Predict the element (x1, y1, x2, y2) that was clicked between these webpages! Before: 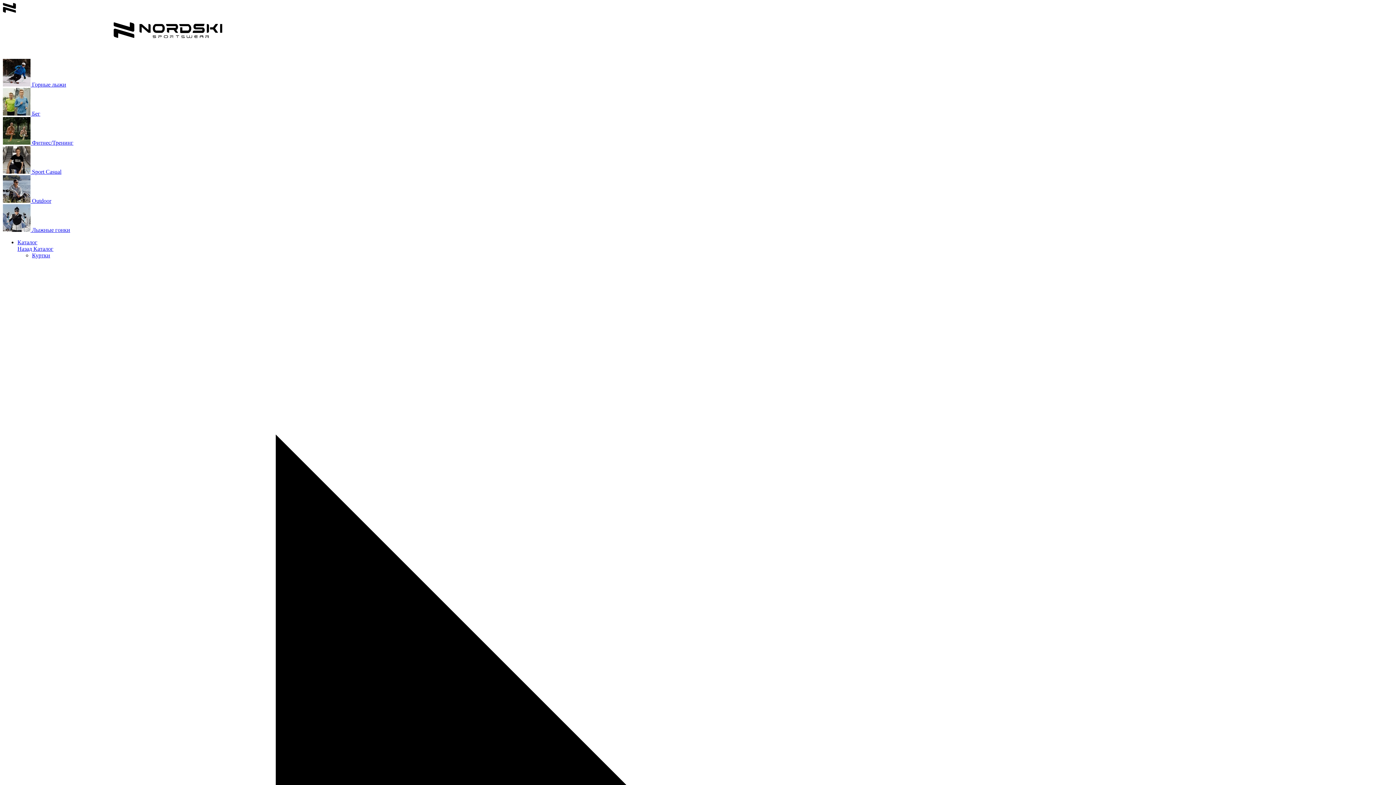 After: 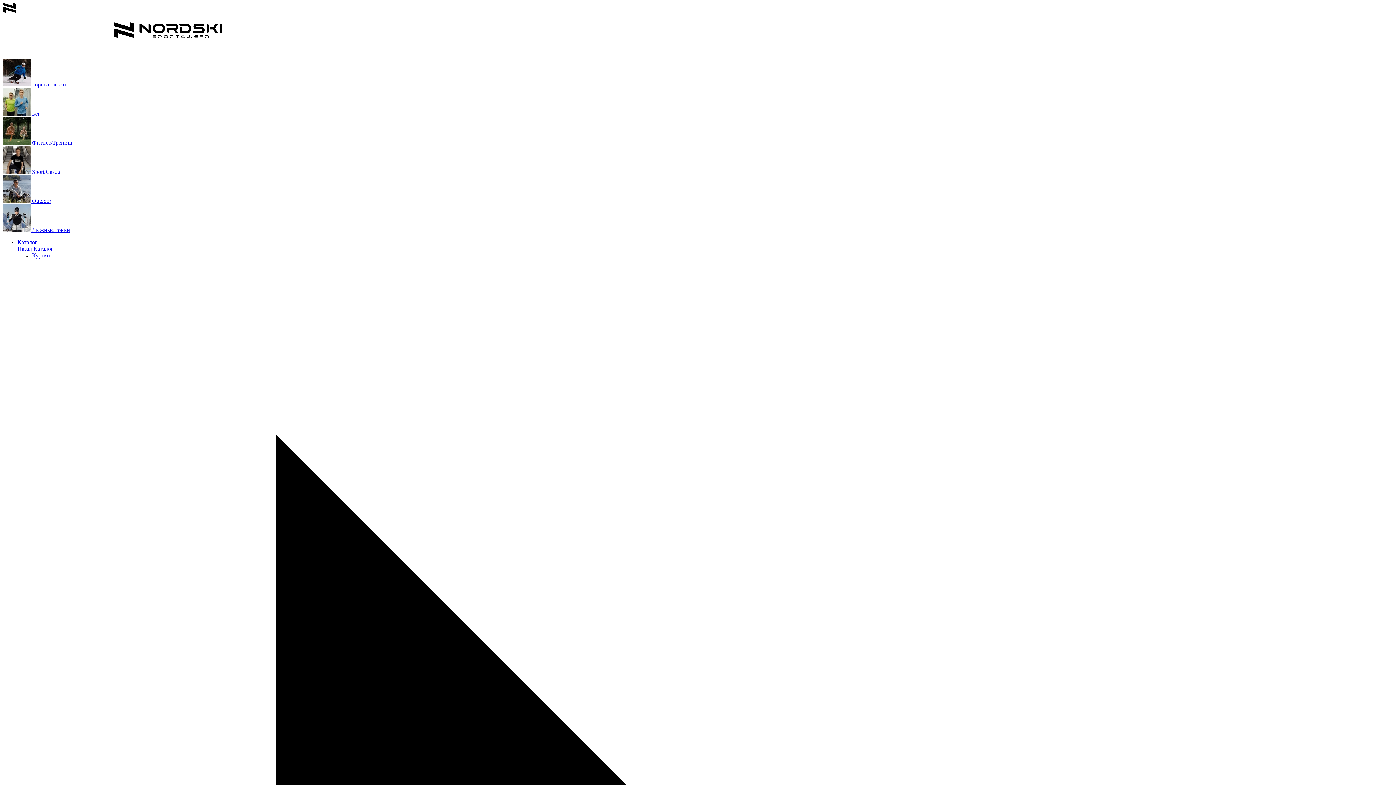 Action: bbox: (17, 245, 33, 252) label: Назад 